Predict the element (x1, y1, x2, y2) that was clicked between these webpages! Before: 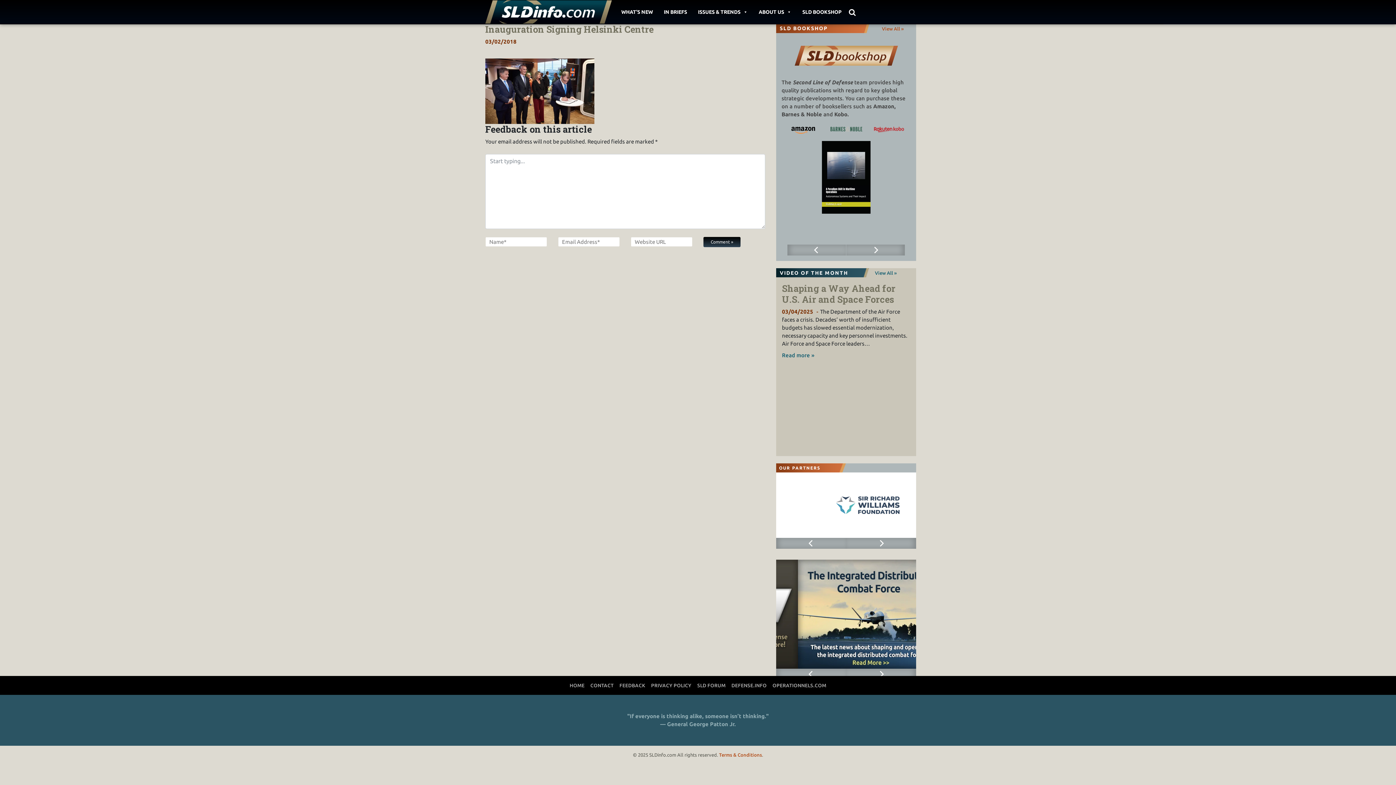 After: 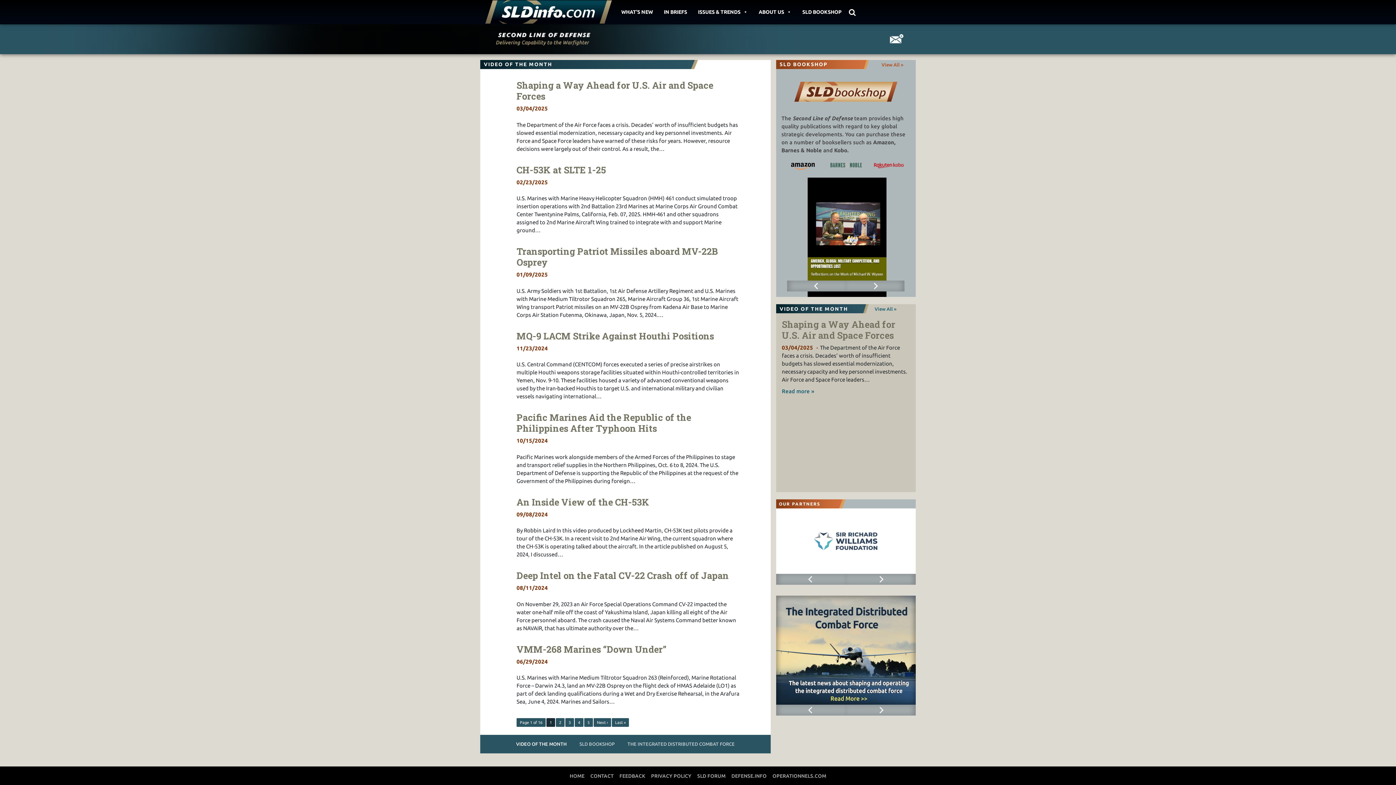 Action: label: View All » bbox: (875, 270, 896, 275)